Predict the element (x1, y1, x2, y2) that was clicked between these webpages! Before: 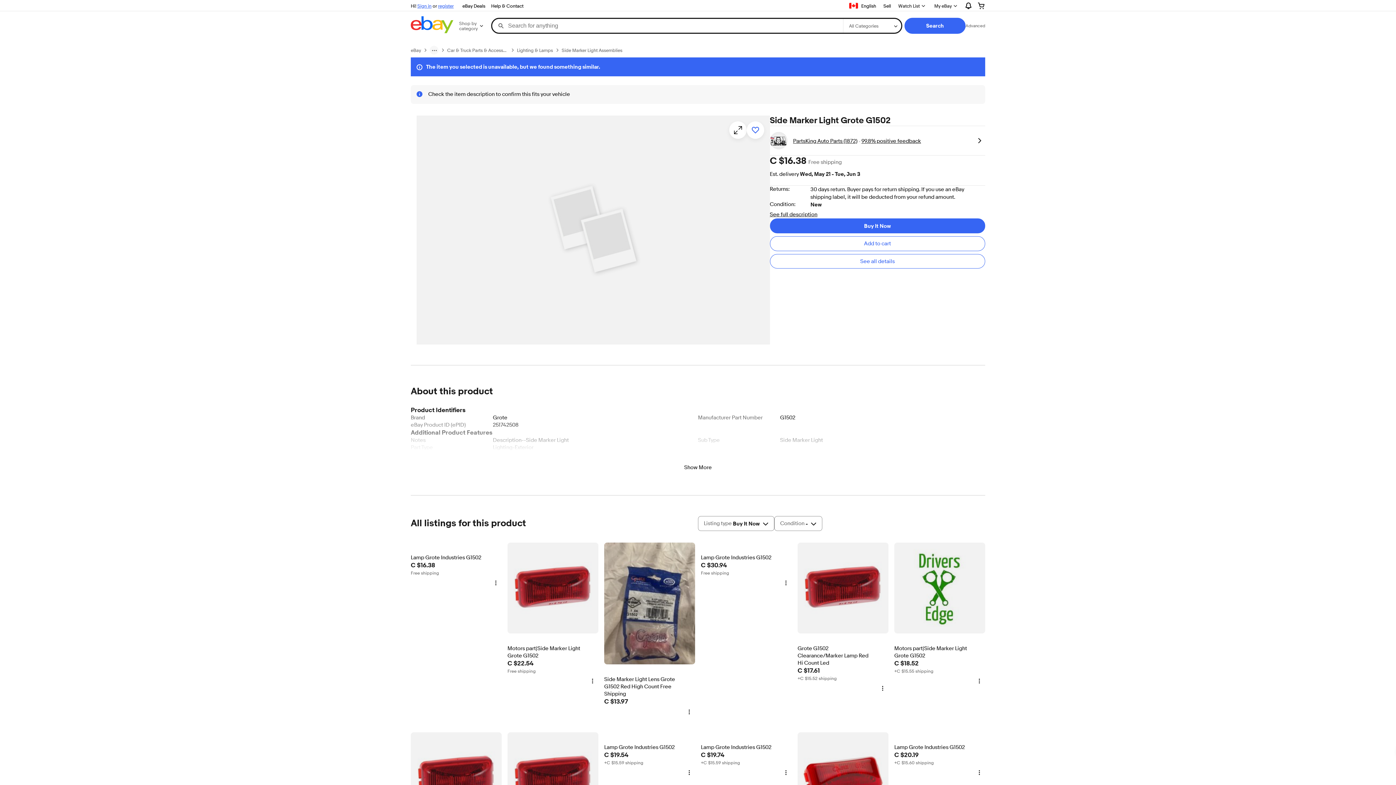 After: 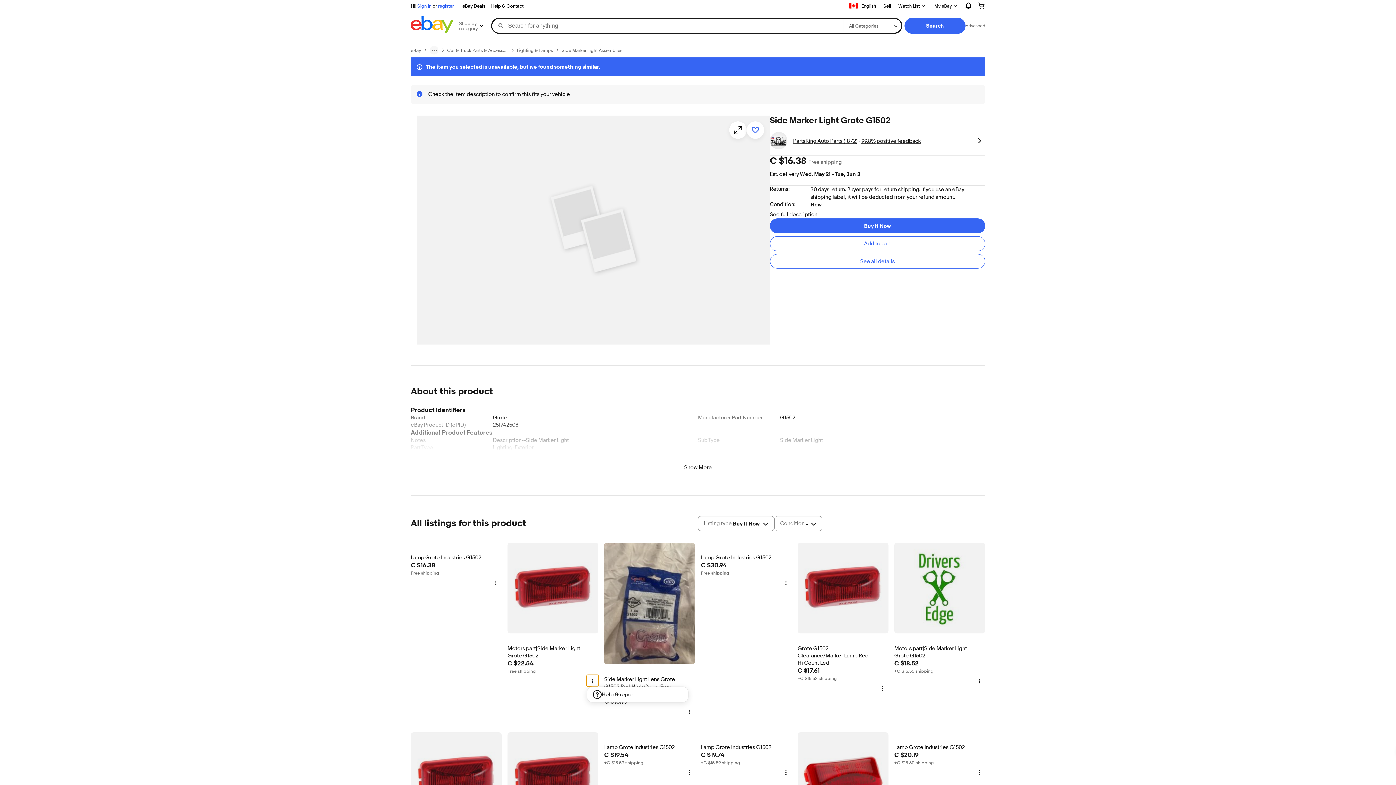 Action: bbox: (586, 675, 598, 686) label: More options